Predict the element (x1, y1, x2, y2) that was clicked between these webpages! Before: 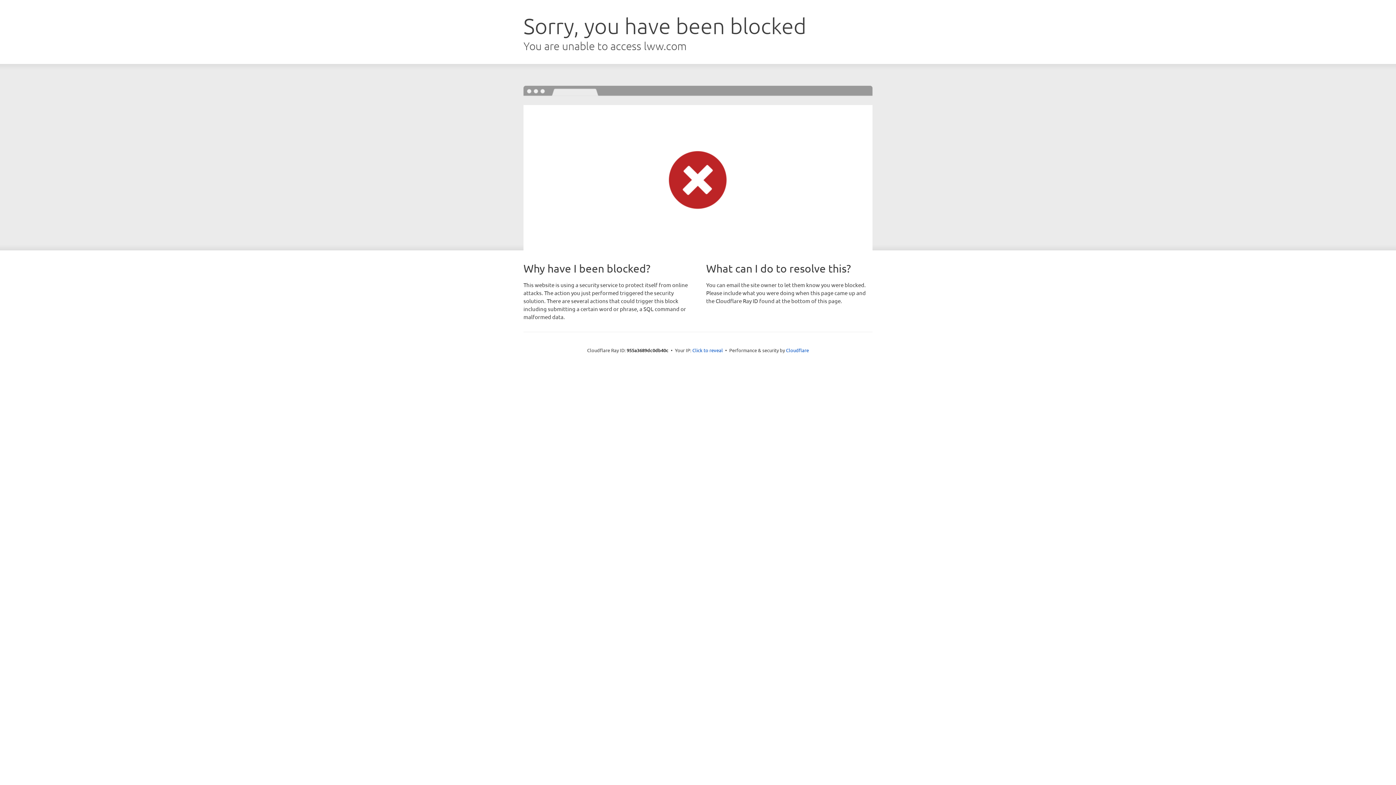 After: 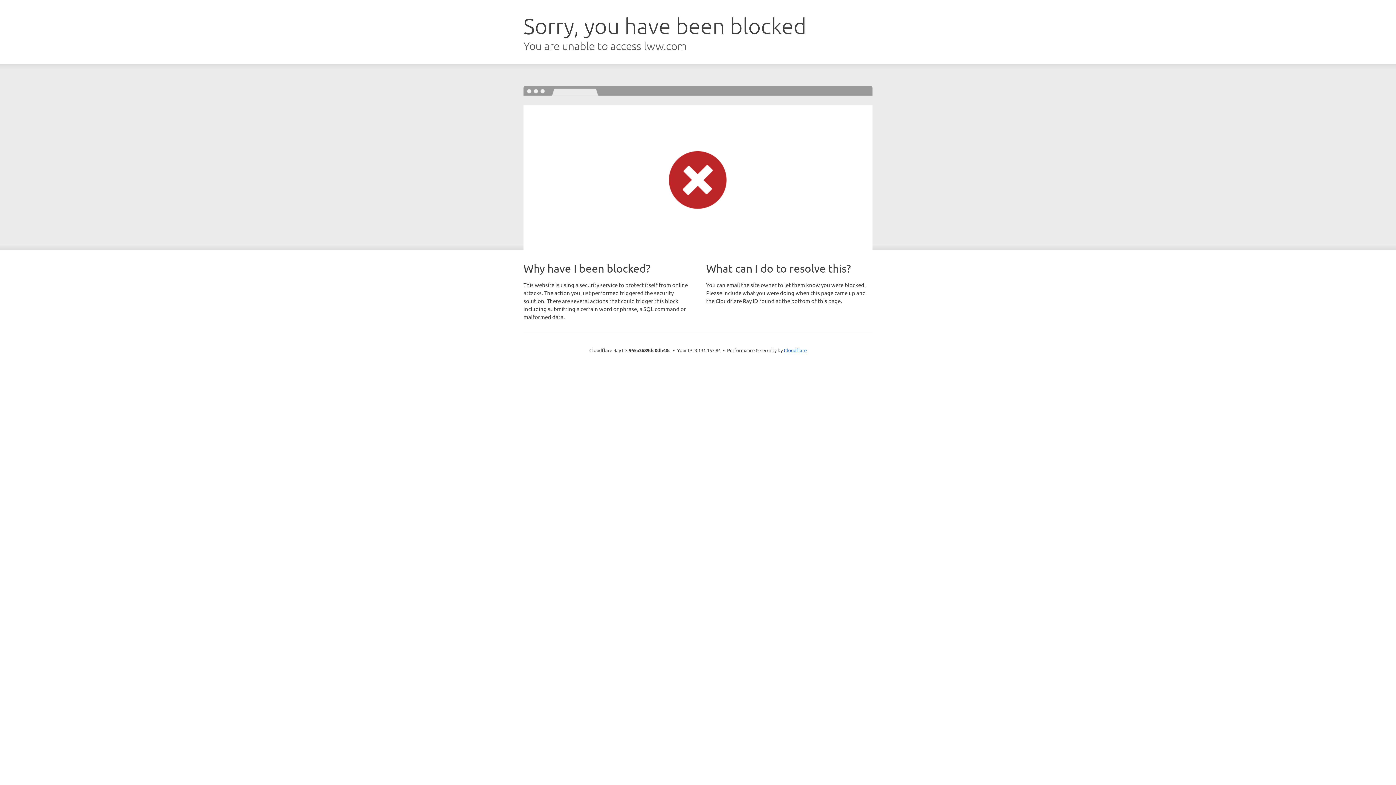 Action: label: Click to reveal bbox: (692, 346, 723, 353)